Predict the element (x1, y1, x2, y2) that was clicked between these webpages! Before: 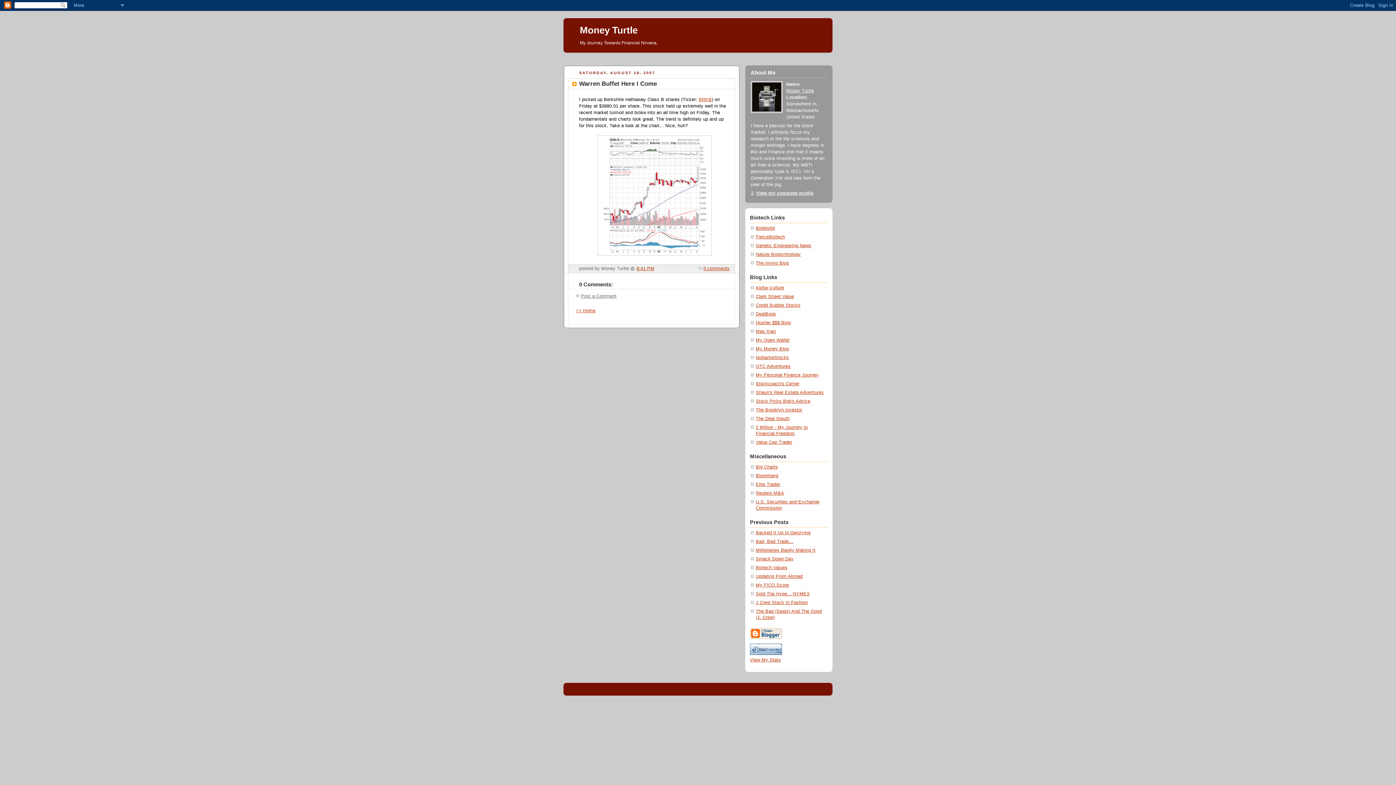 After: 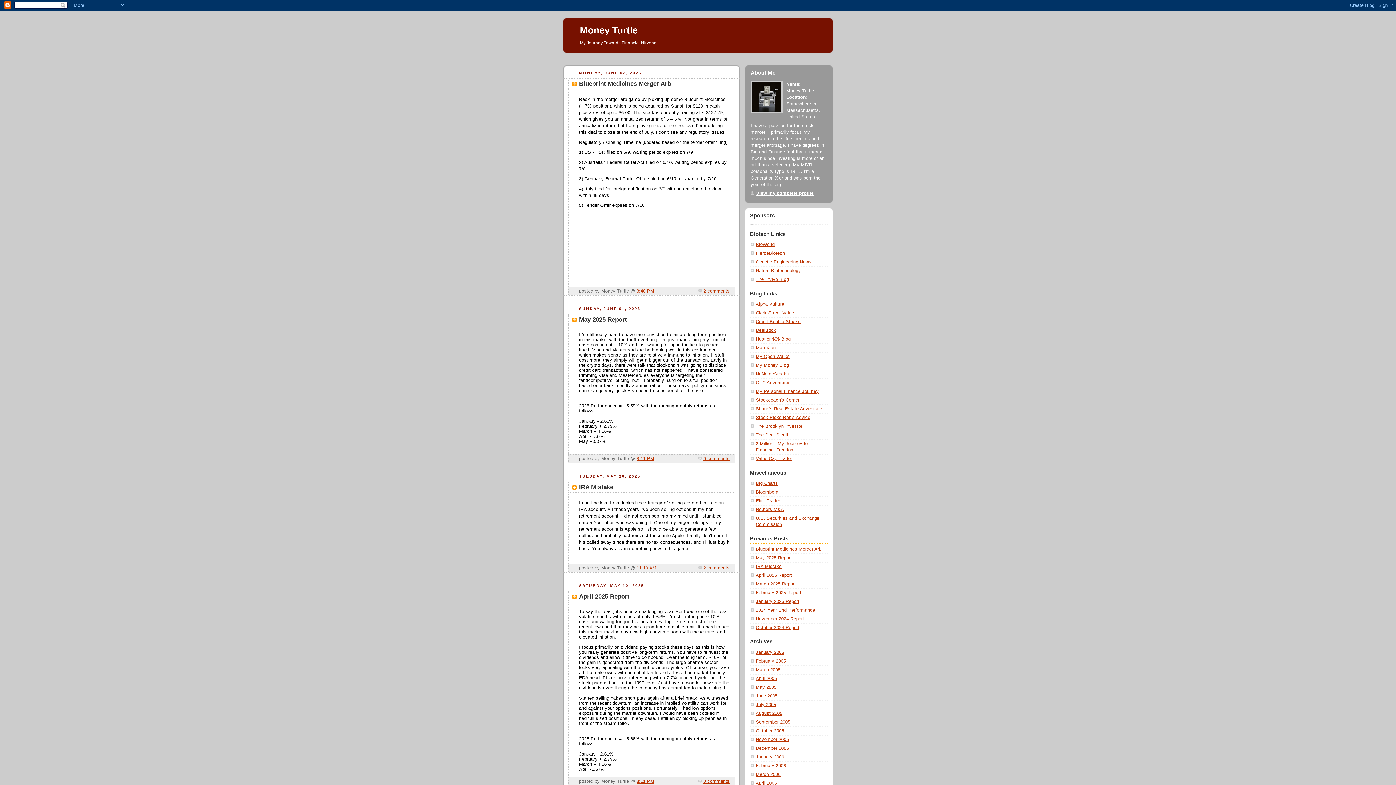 Action: label: << Home bbox: (576, 308, 595, 313)